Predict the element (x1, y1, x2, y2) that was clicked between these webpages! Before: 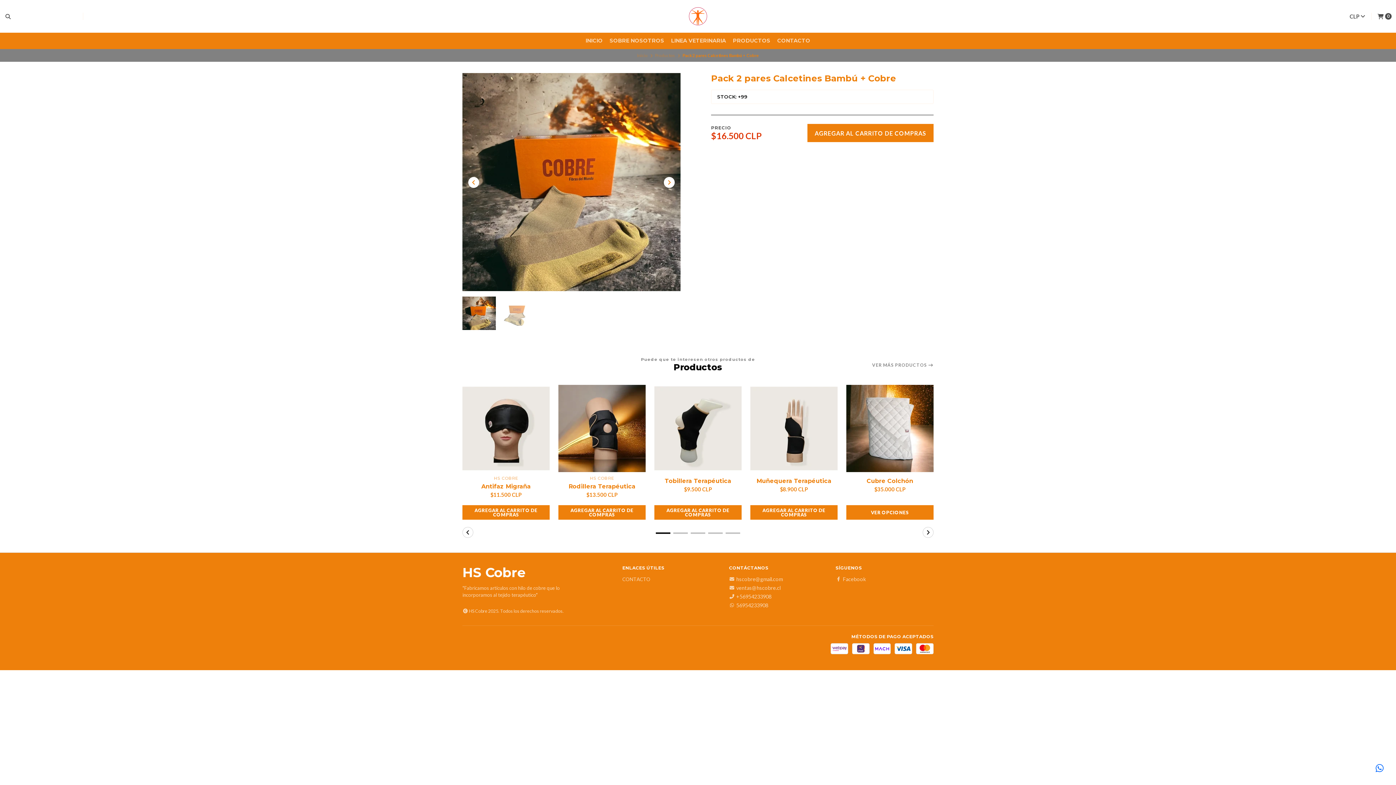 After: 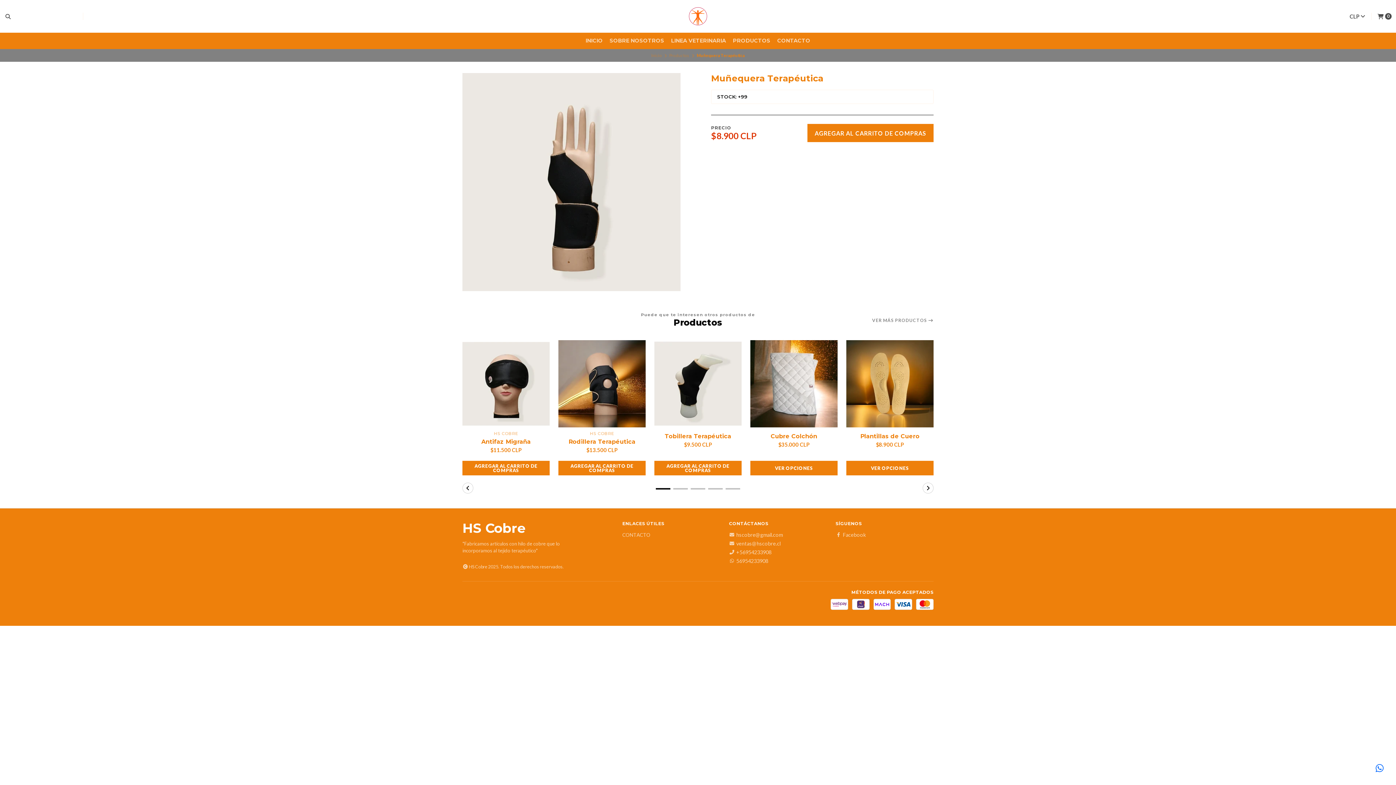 Action: bbox: (756, 477, 831, 484) label: Muñequera Terapéutica